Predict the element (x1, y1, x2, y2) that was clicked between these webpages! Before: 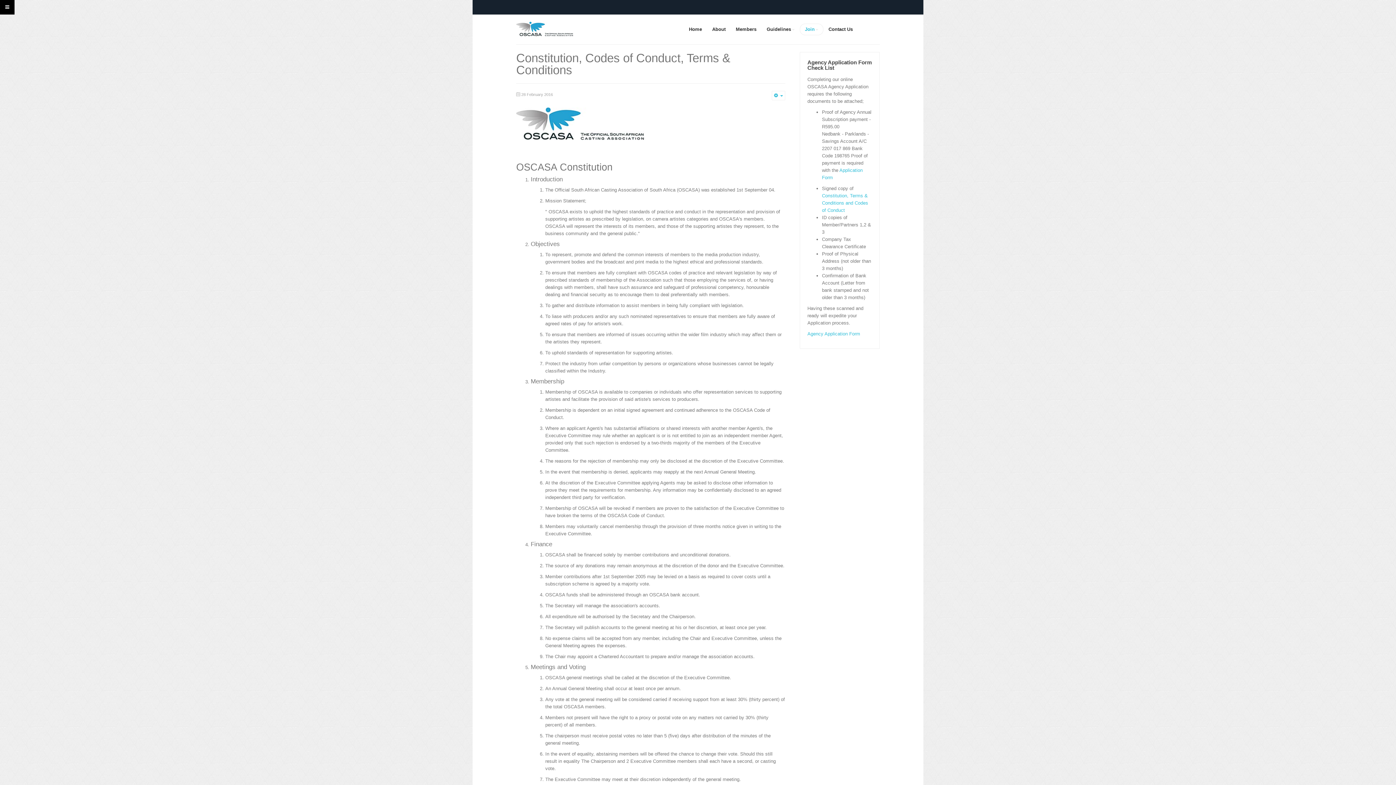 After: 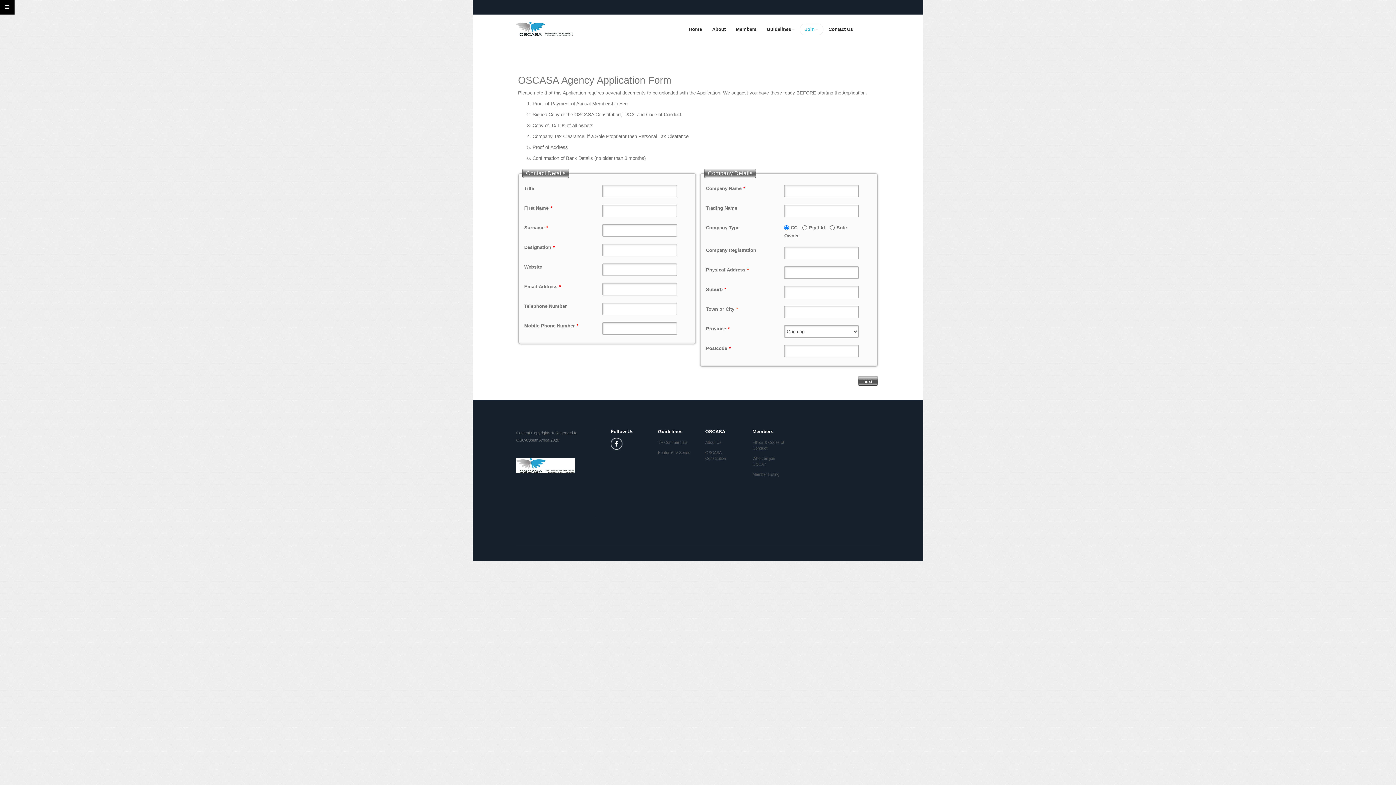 Action: bbox: (807, 331, 860, 336) label: Agency Application Form